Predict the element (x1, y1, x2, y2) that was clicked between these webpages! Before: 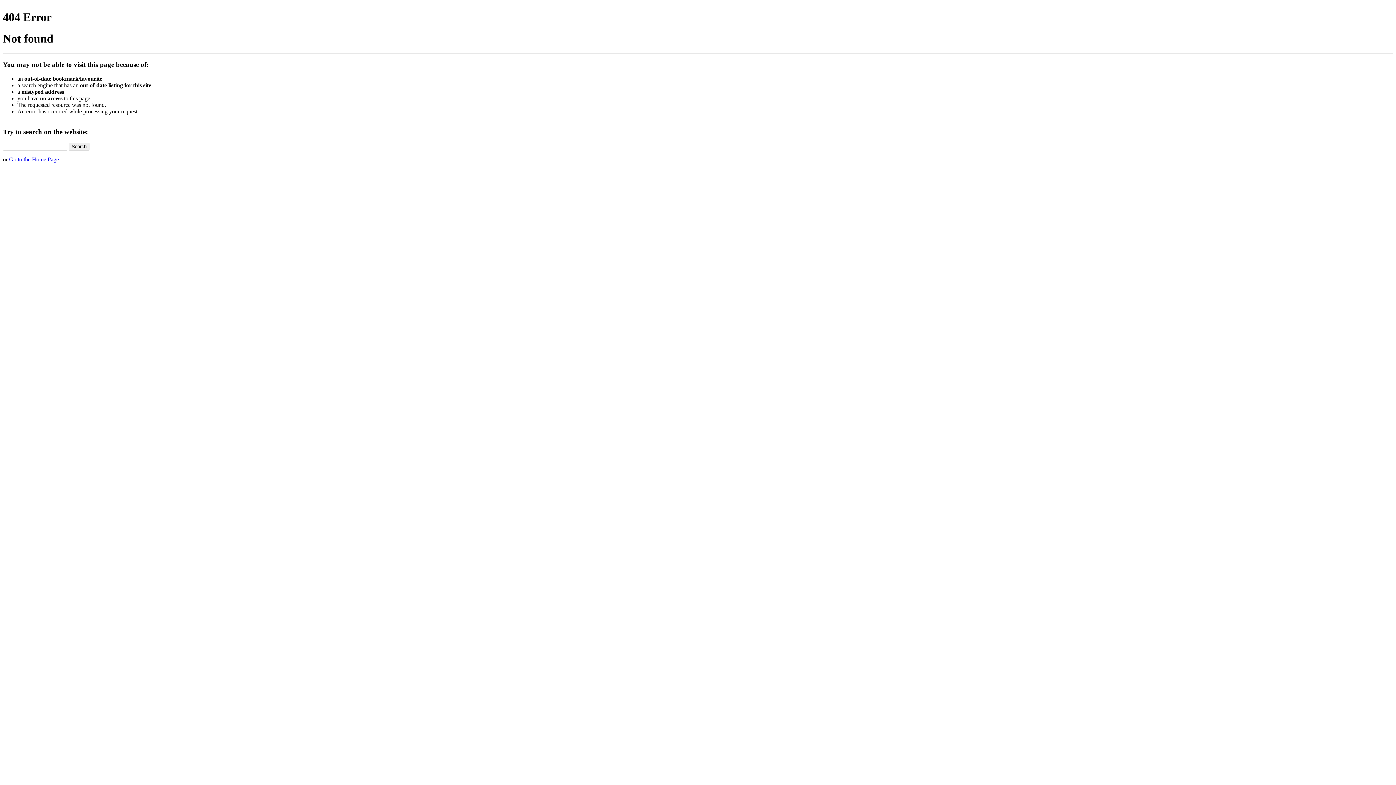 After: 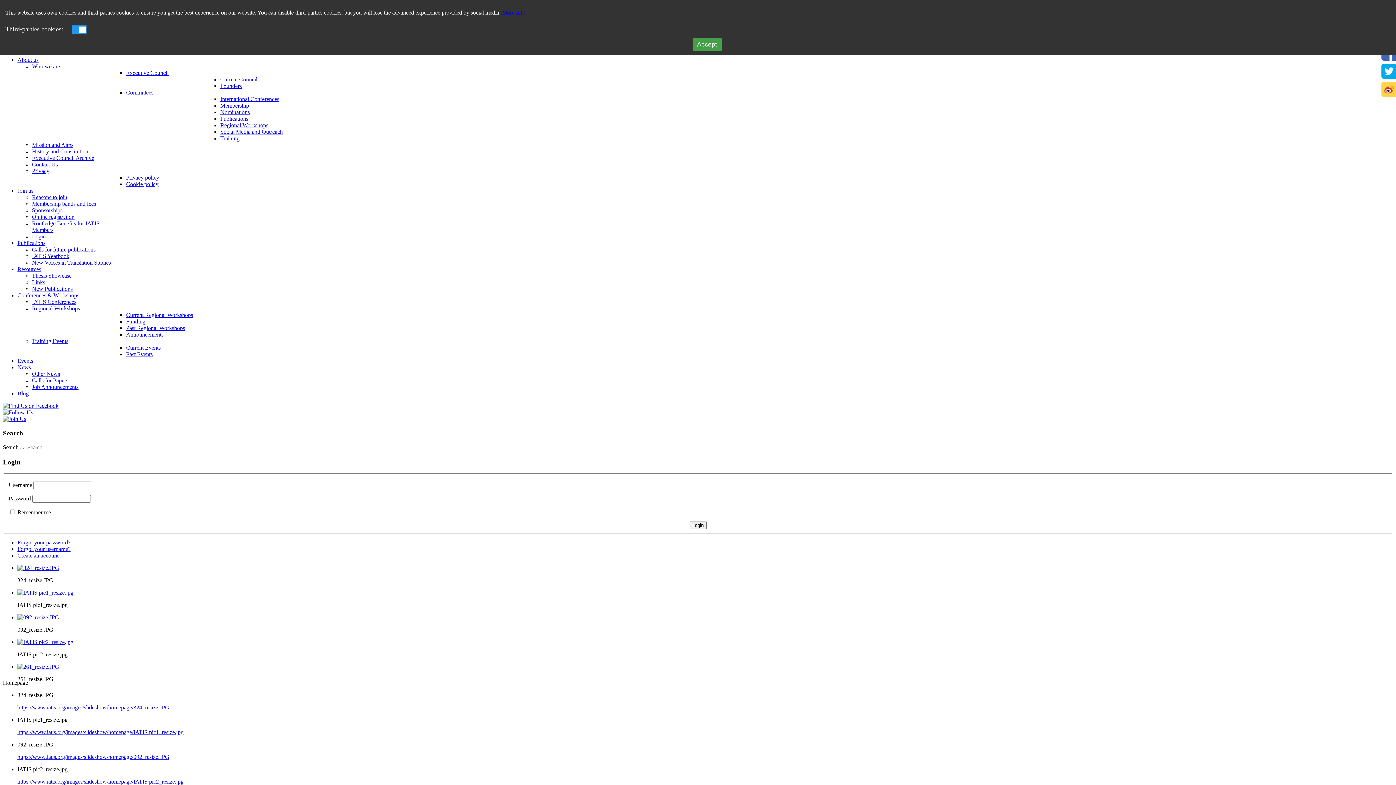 Action: bbox: (9, 156, 58, 162) label: Go to the Home Page